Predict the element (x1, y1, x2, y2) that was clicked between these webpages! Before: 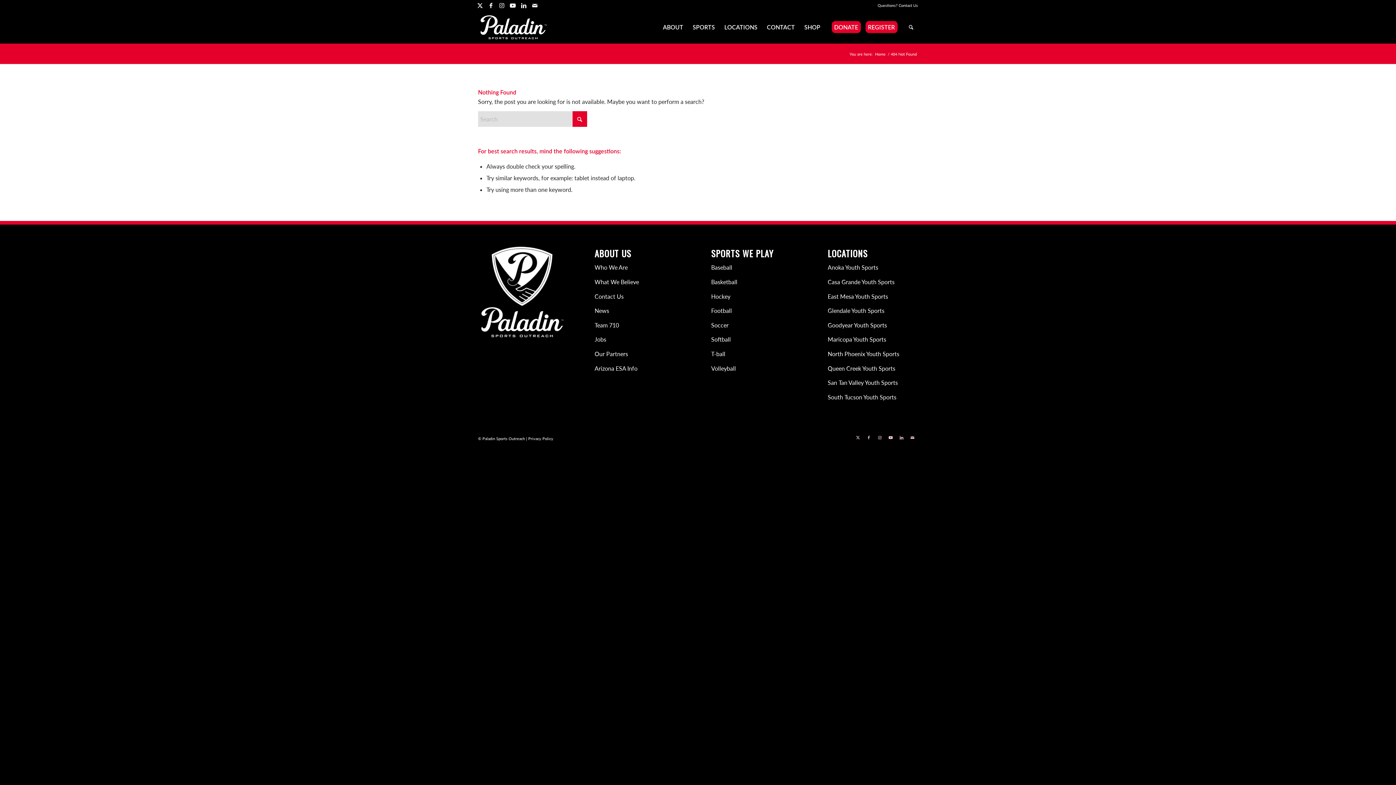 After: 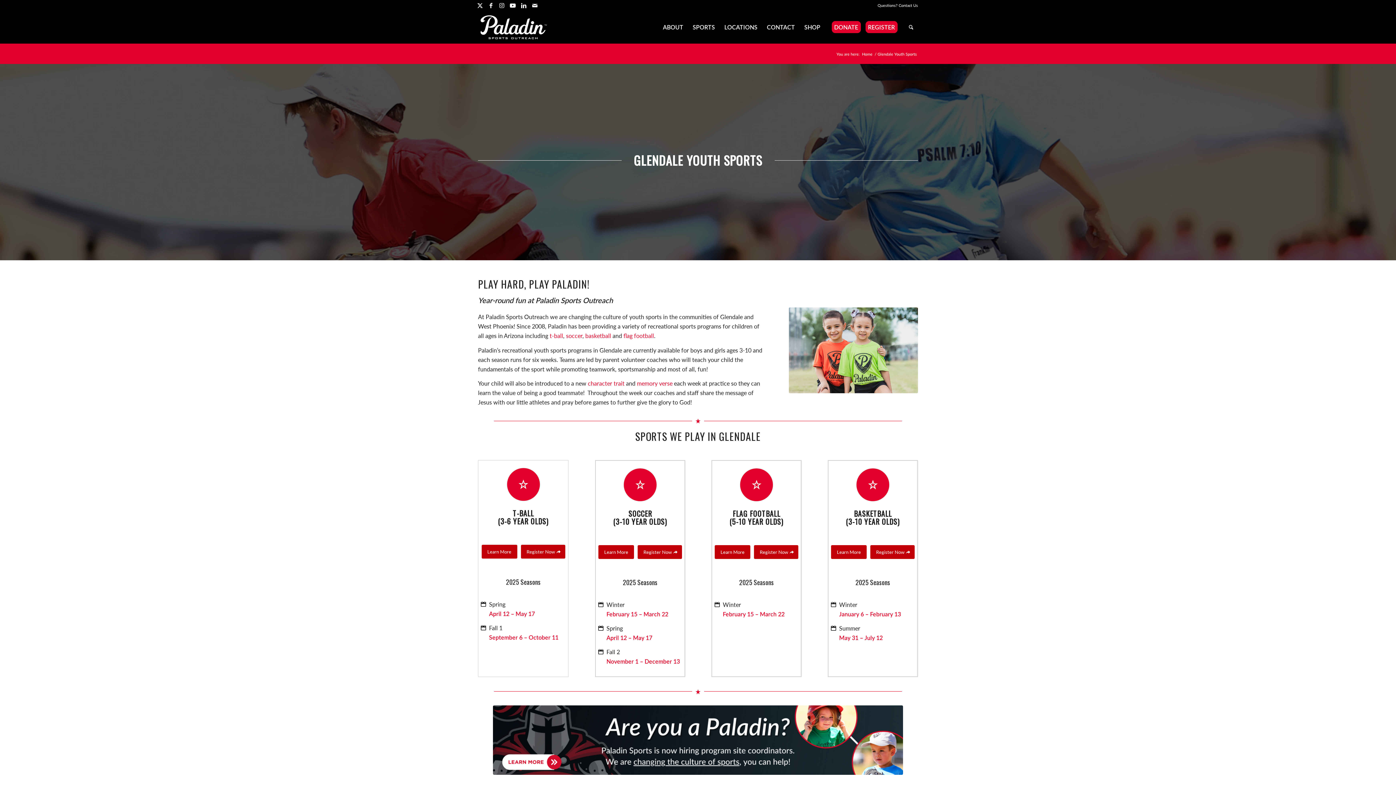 Action: label: Glendale Youth Sports bbox: (827, 307, 884, 314)